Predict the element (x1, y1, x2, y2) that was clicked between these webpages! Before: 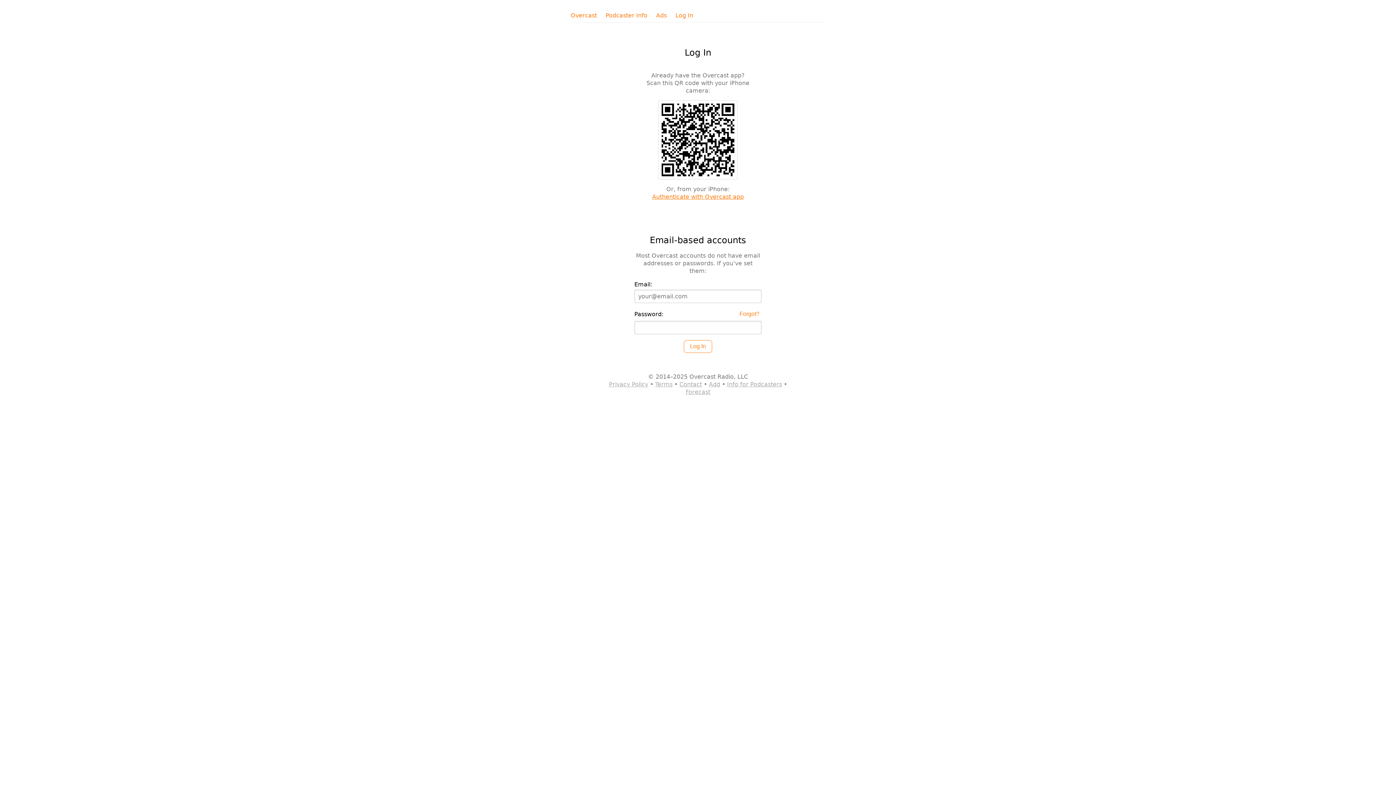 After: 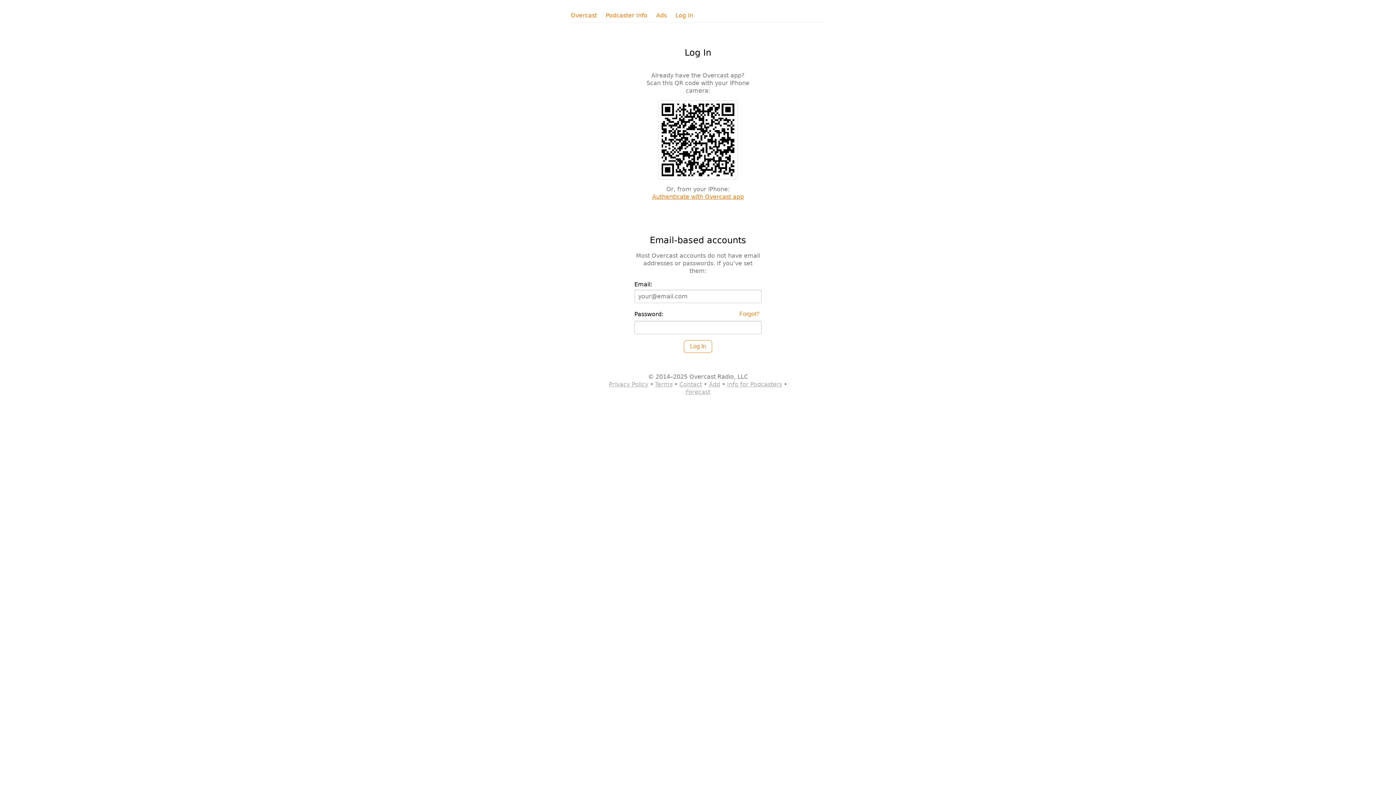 Action: bbox: (0, 0, 4, 0)